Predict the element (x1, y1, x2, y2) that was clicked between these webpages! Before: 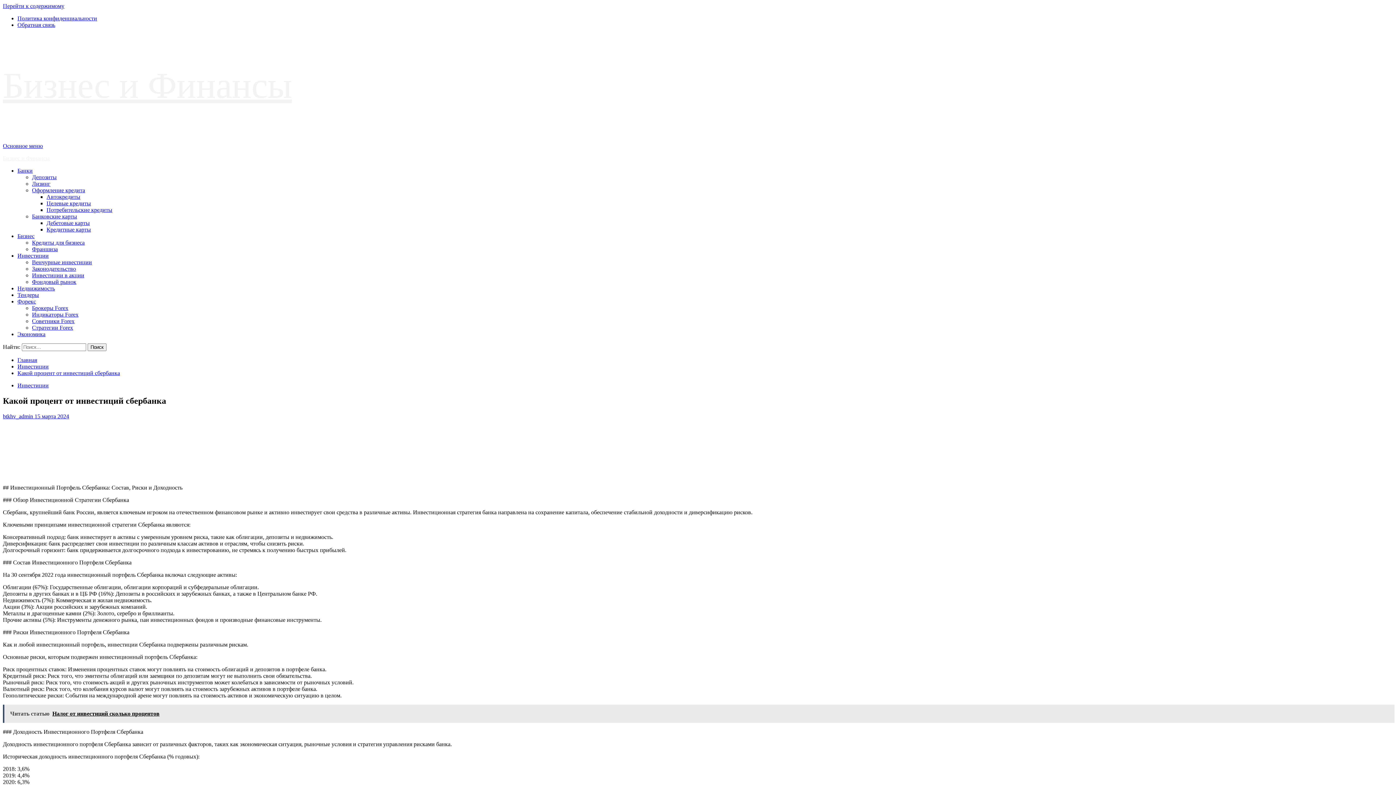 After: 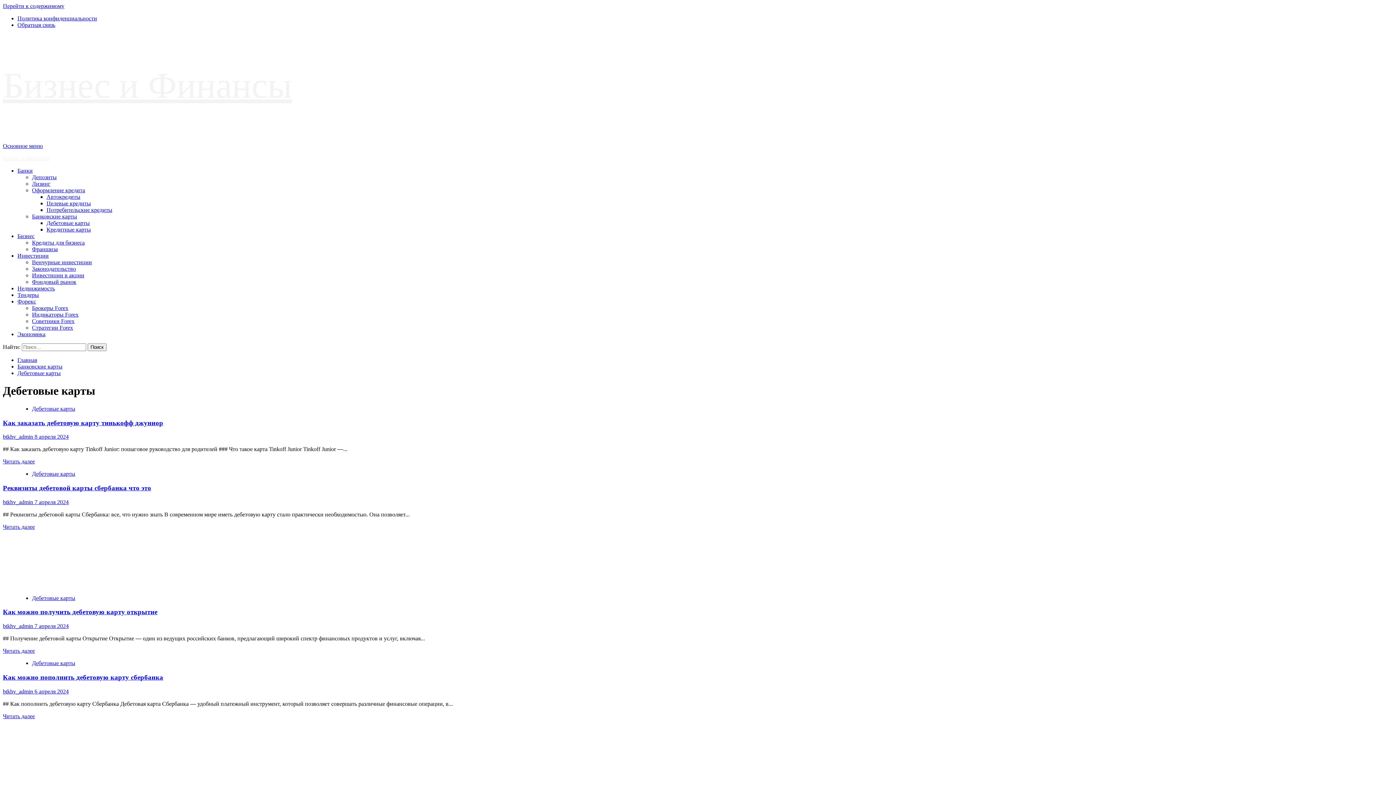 Action: label: Дебетовые карты bbox: (46, 220, 89, 226)